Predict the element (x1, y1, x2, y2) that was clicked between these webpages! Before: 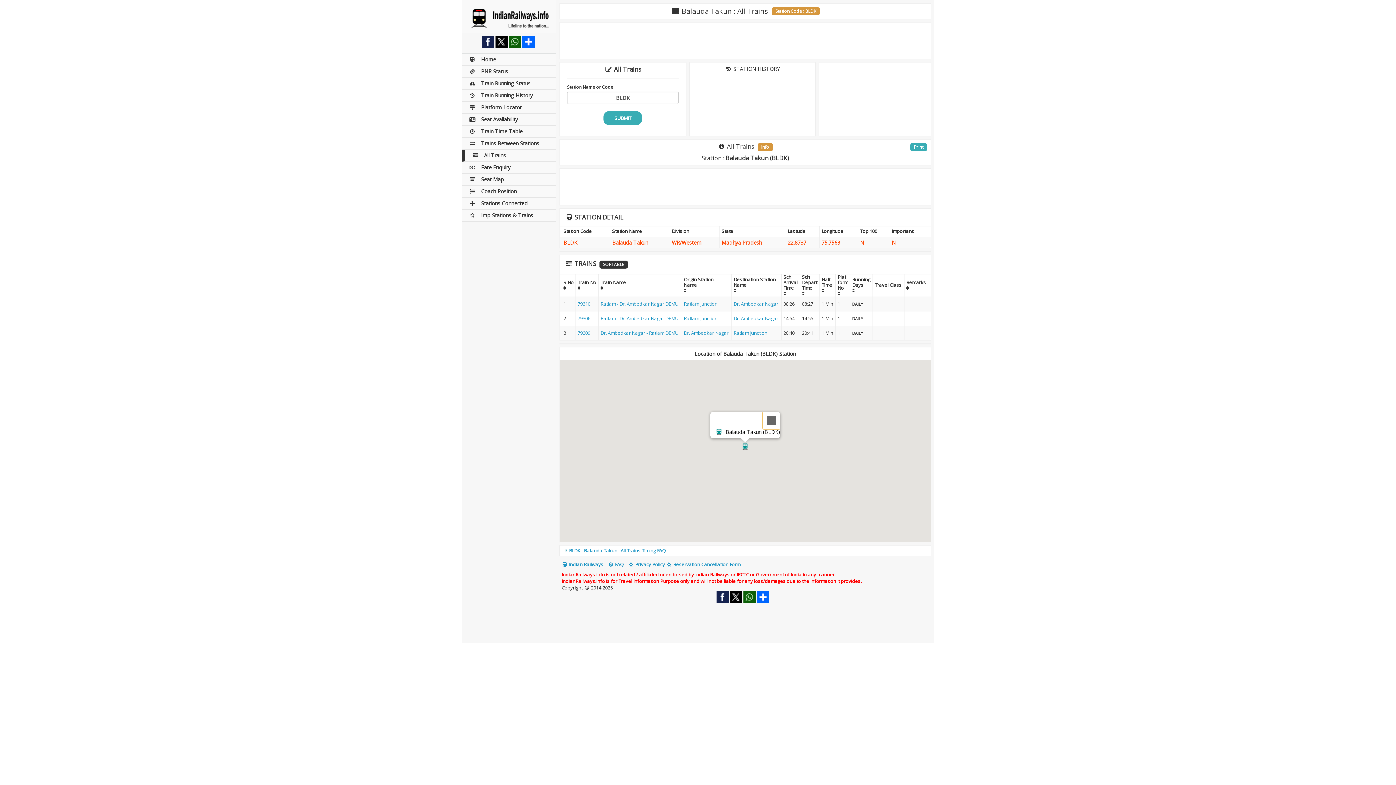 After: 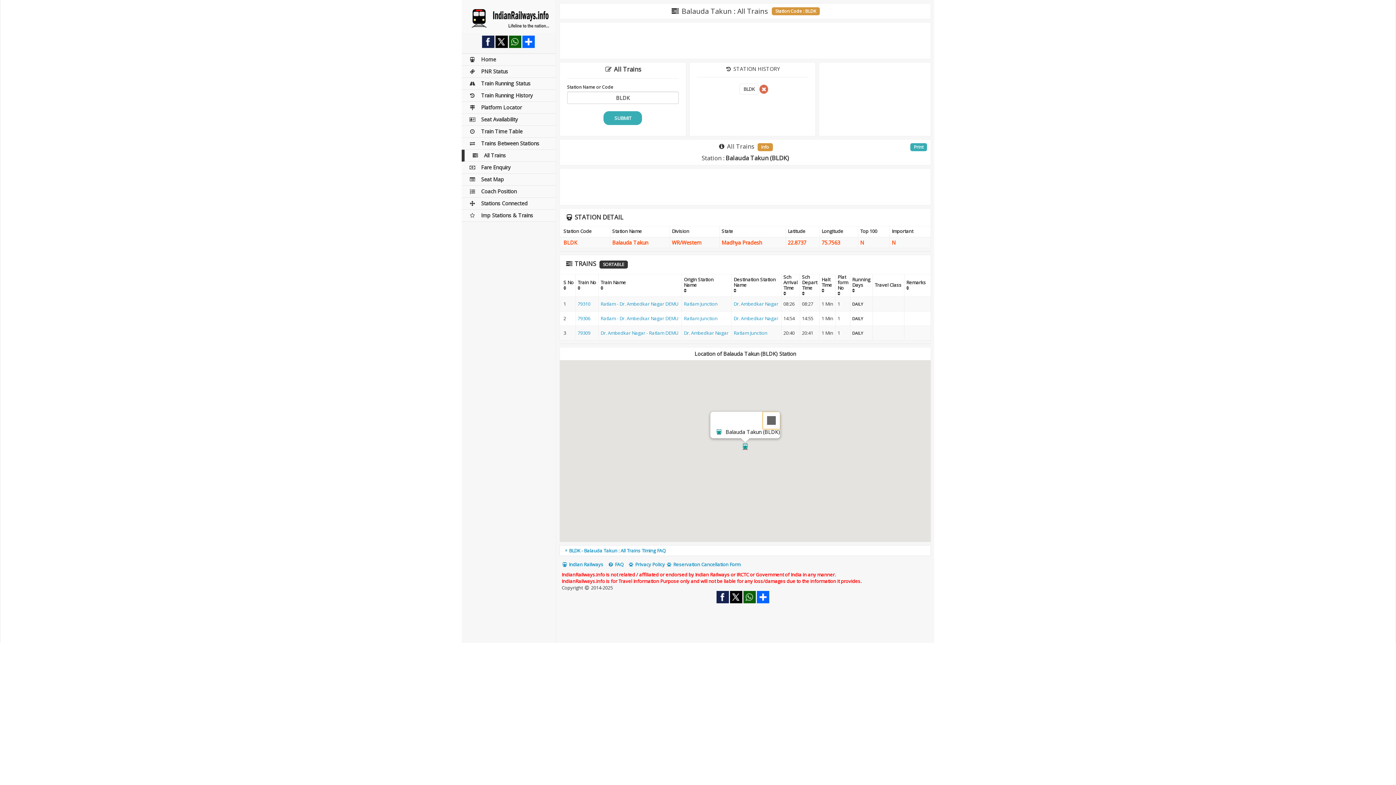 Action: label: SUBMIT bbox: (603, 111, 642, 125)